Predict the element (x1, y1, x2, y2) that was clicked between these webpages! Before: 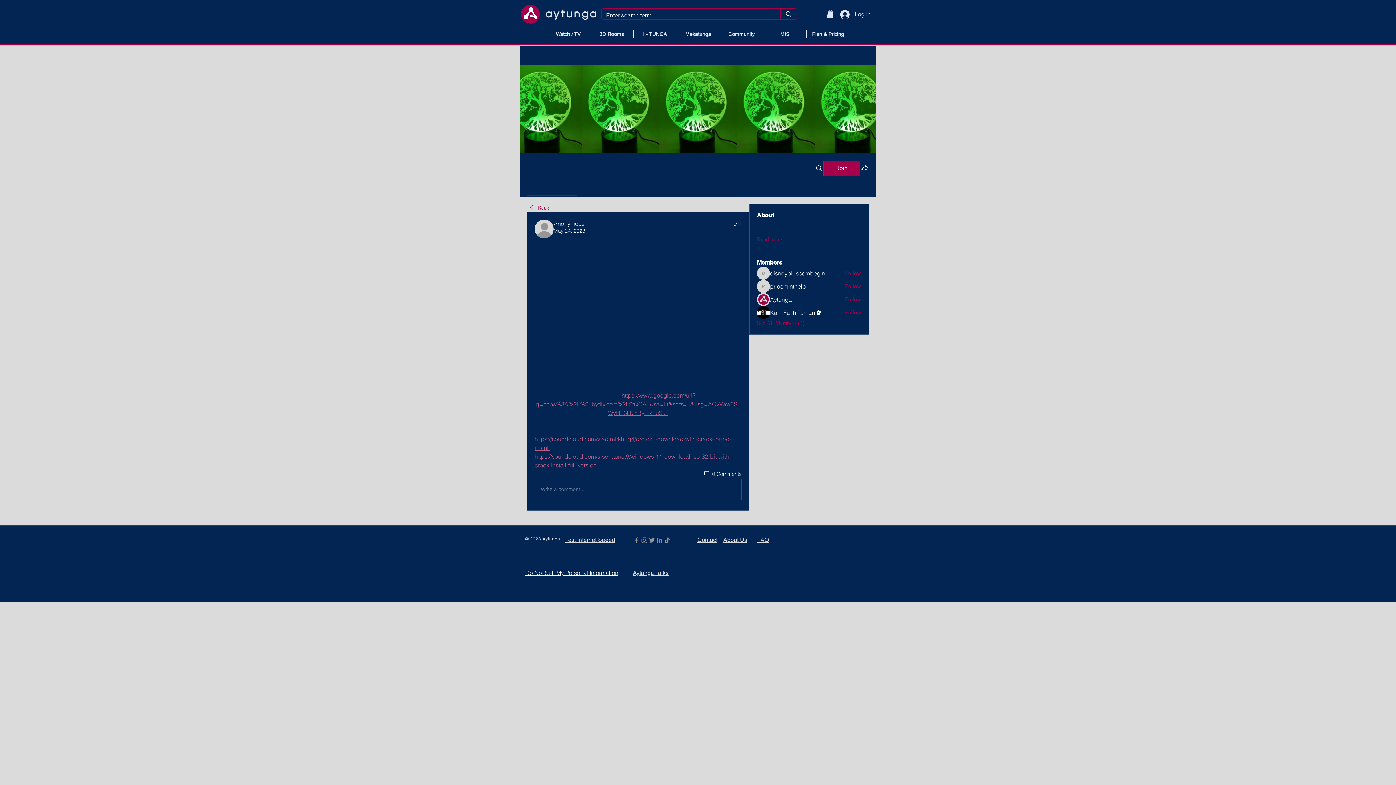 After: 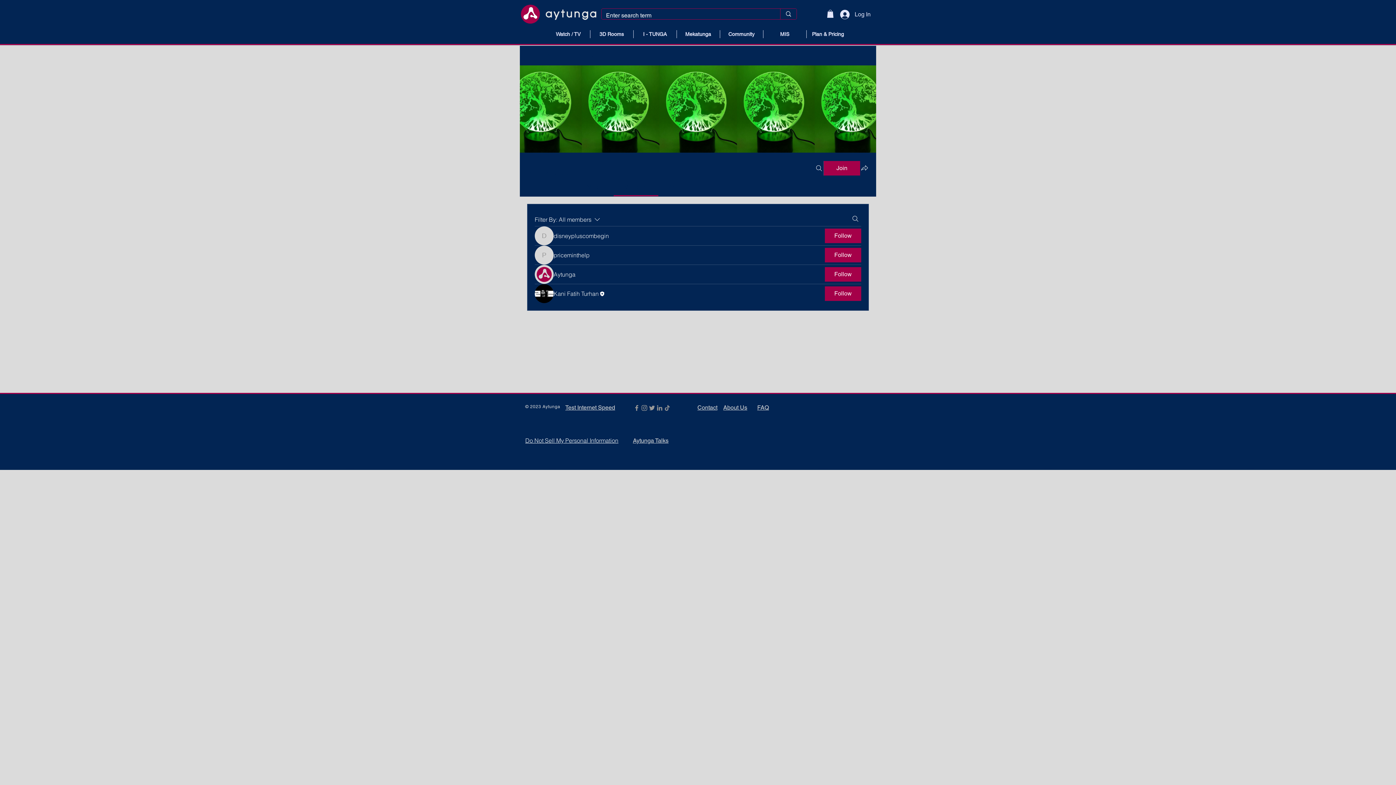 Action: label: See All Members (4) bbox: (757, 319, 804, 327)